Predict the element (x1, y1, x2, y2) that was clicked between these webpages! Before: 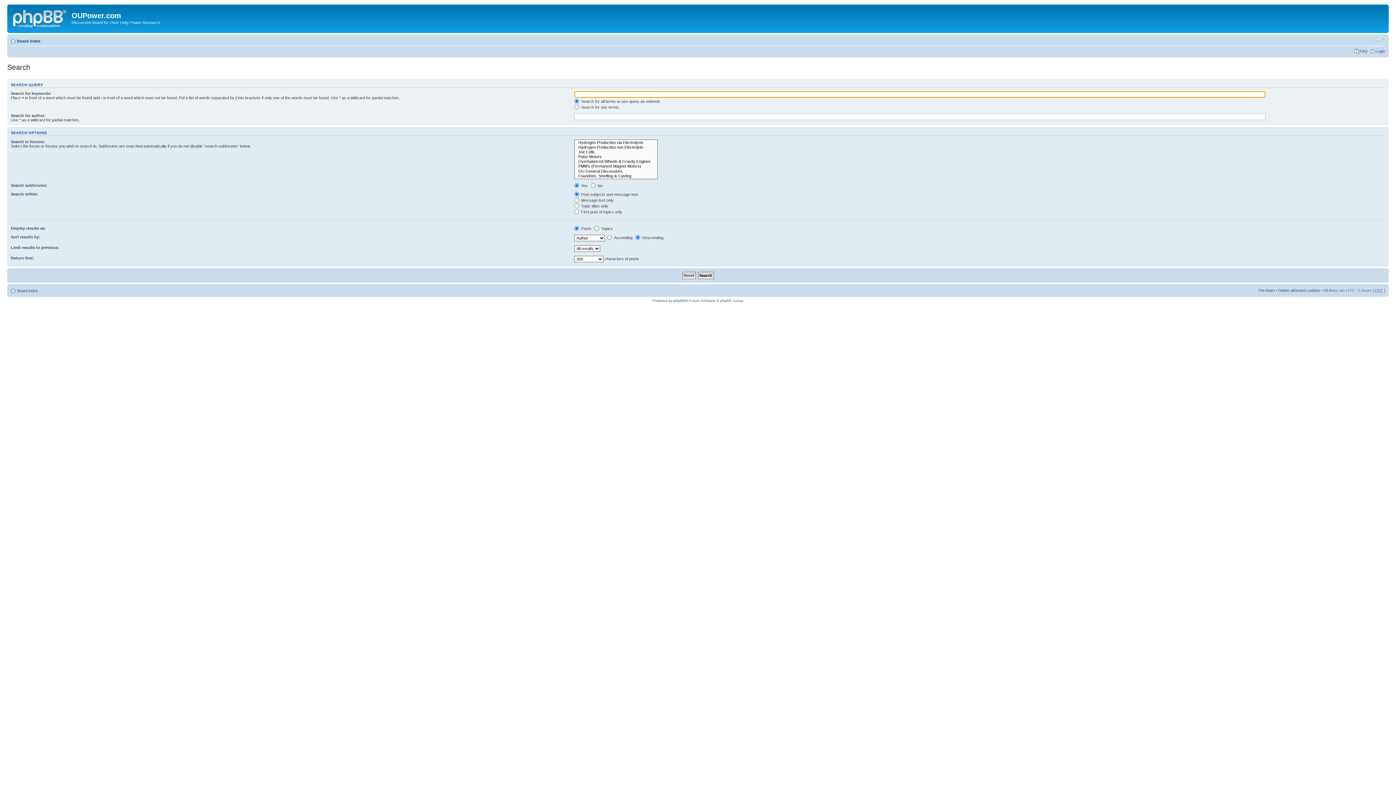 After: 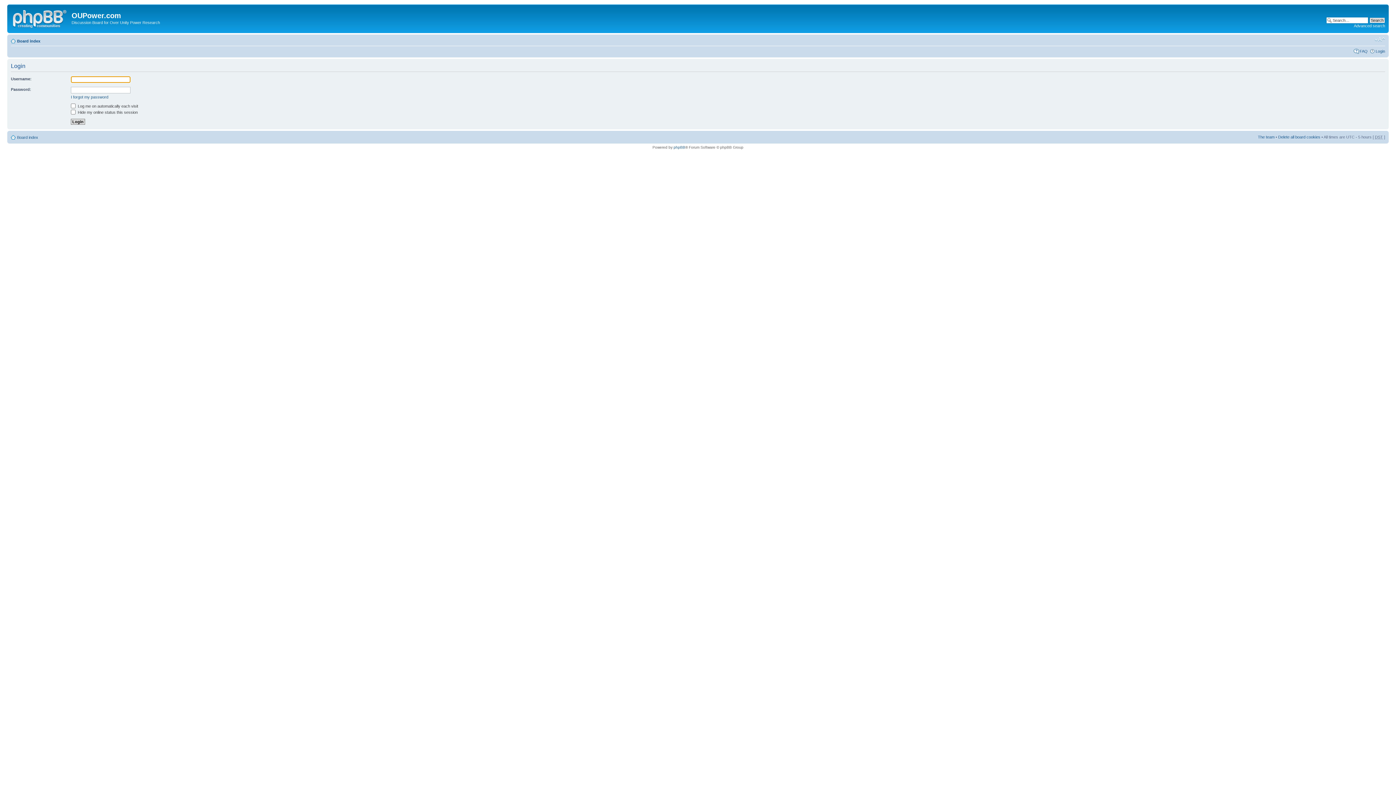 Action: bbox: (1376, 48, 1385, 53) label: Login